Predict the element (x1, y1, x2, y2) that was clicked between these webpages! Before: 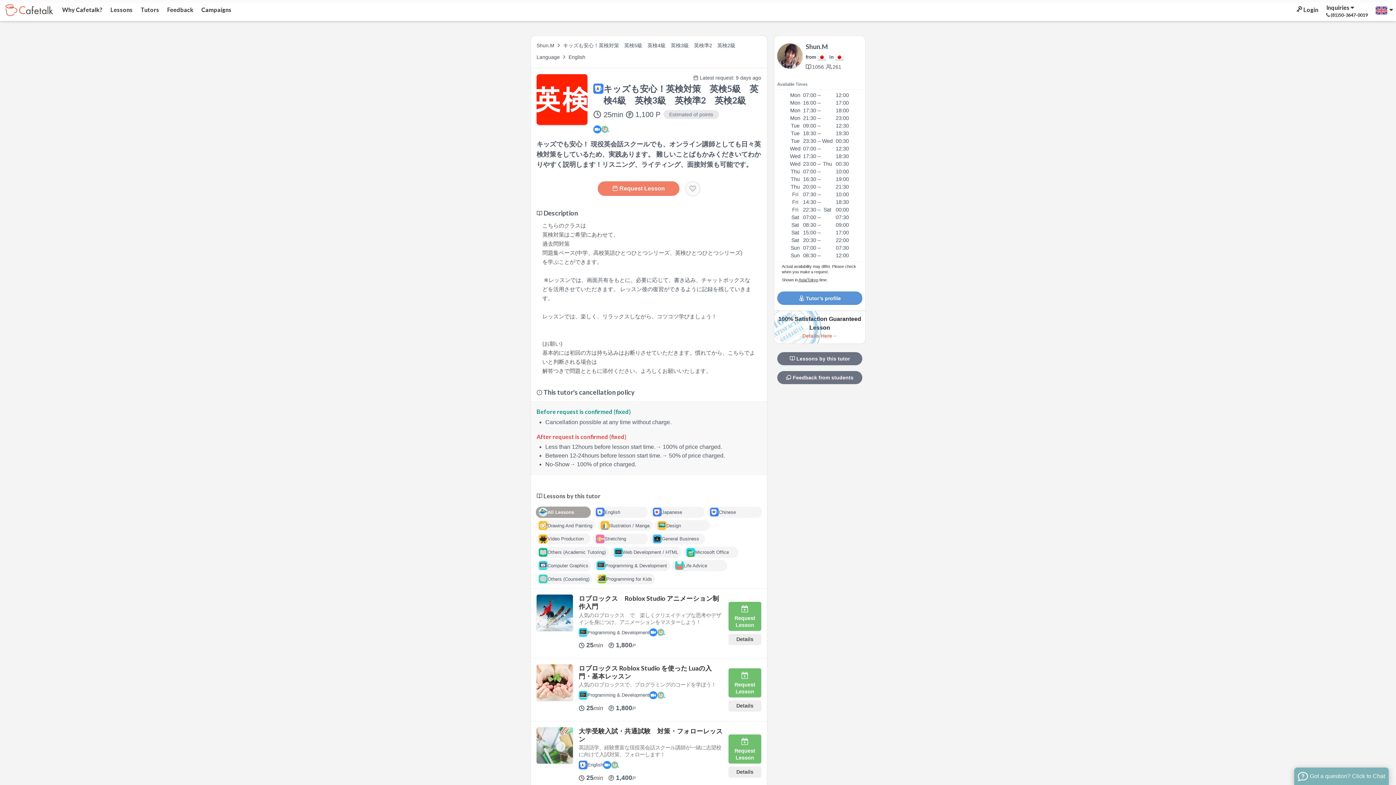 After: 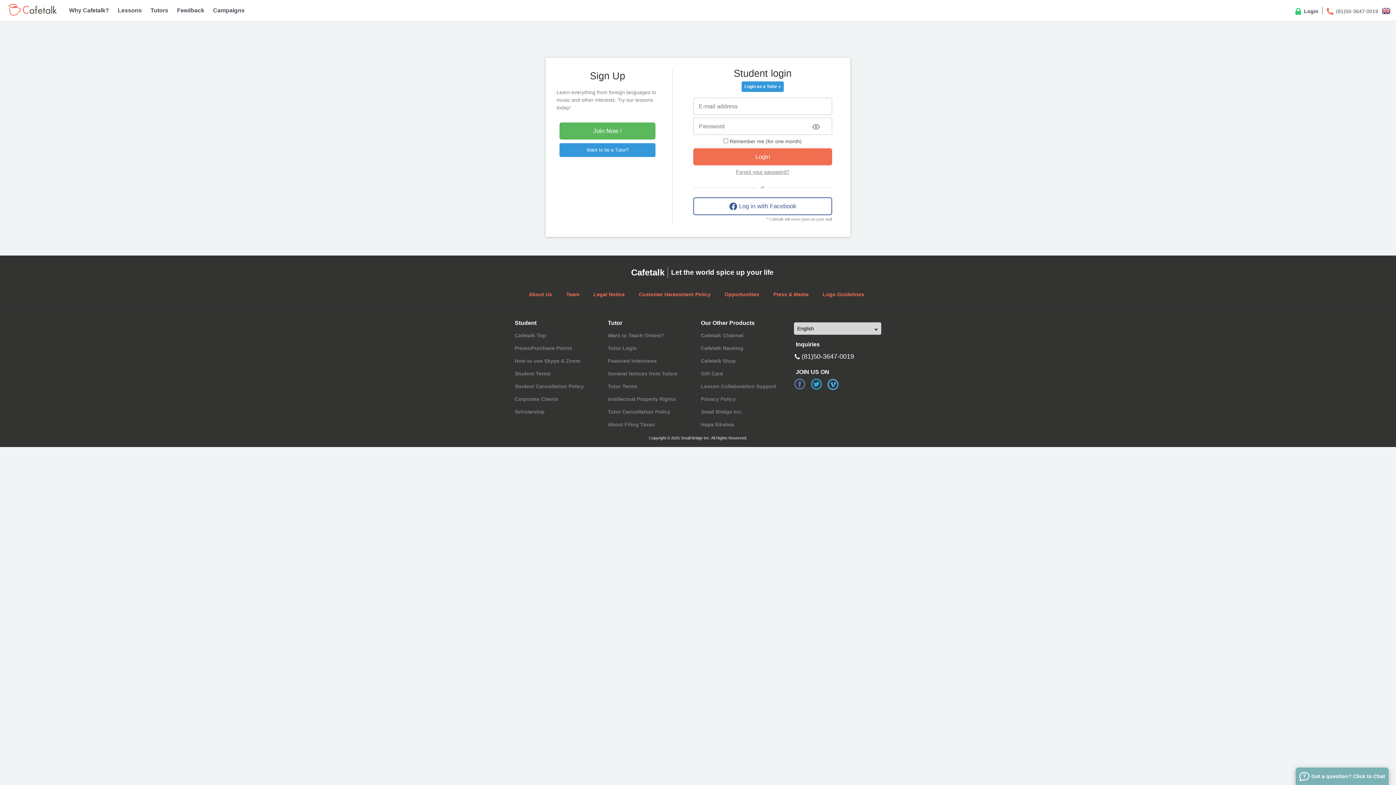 Action: label: Request Lesson bbox: (728, 734, 761, 763)